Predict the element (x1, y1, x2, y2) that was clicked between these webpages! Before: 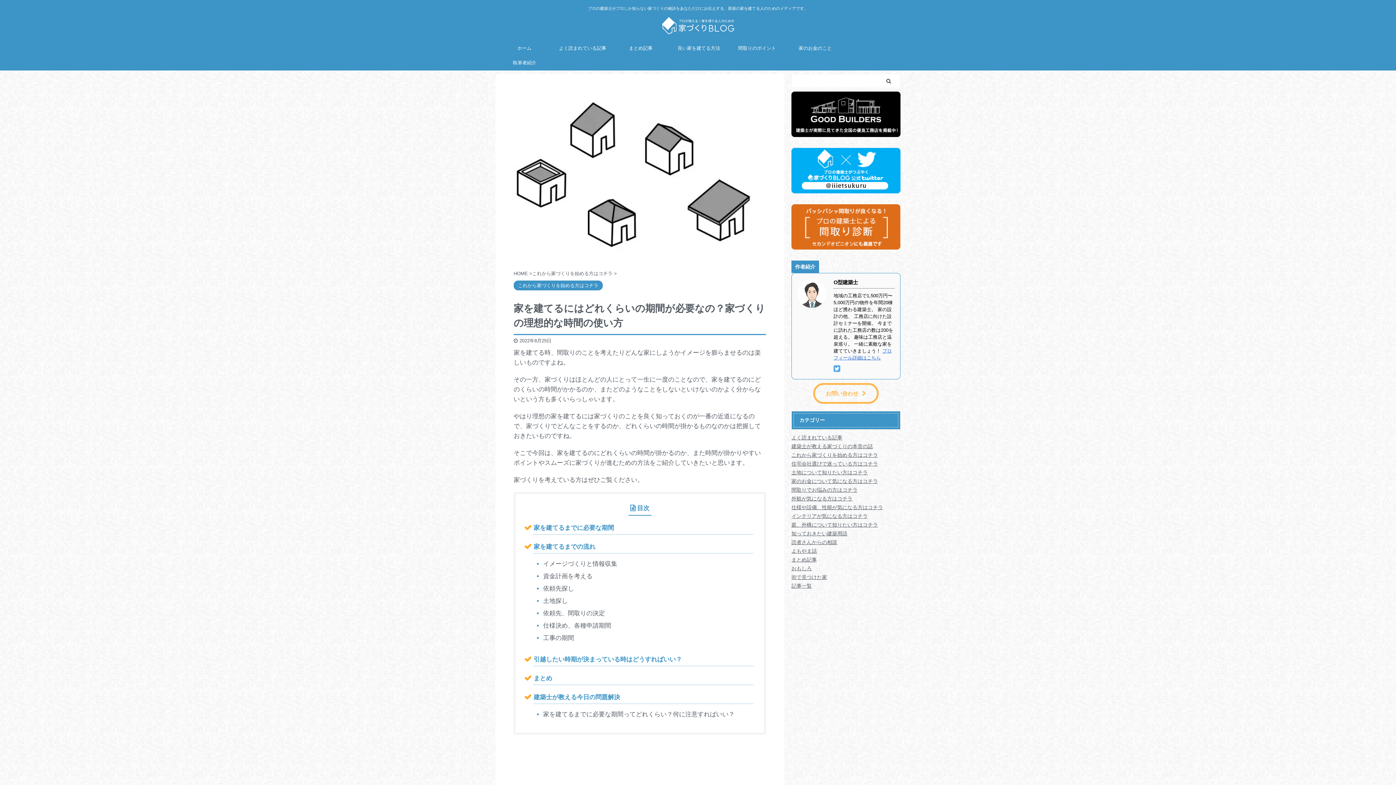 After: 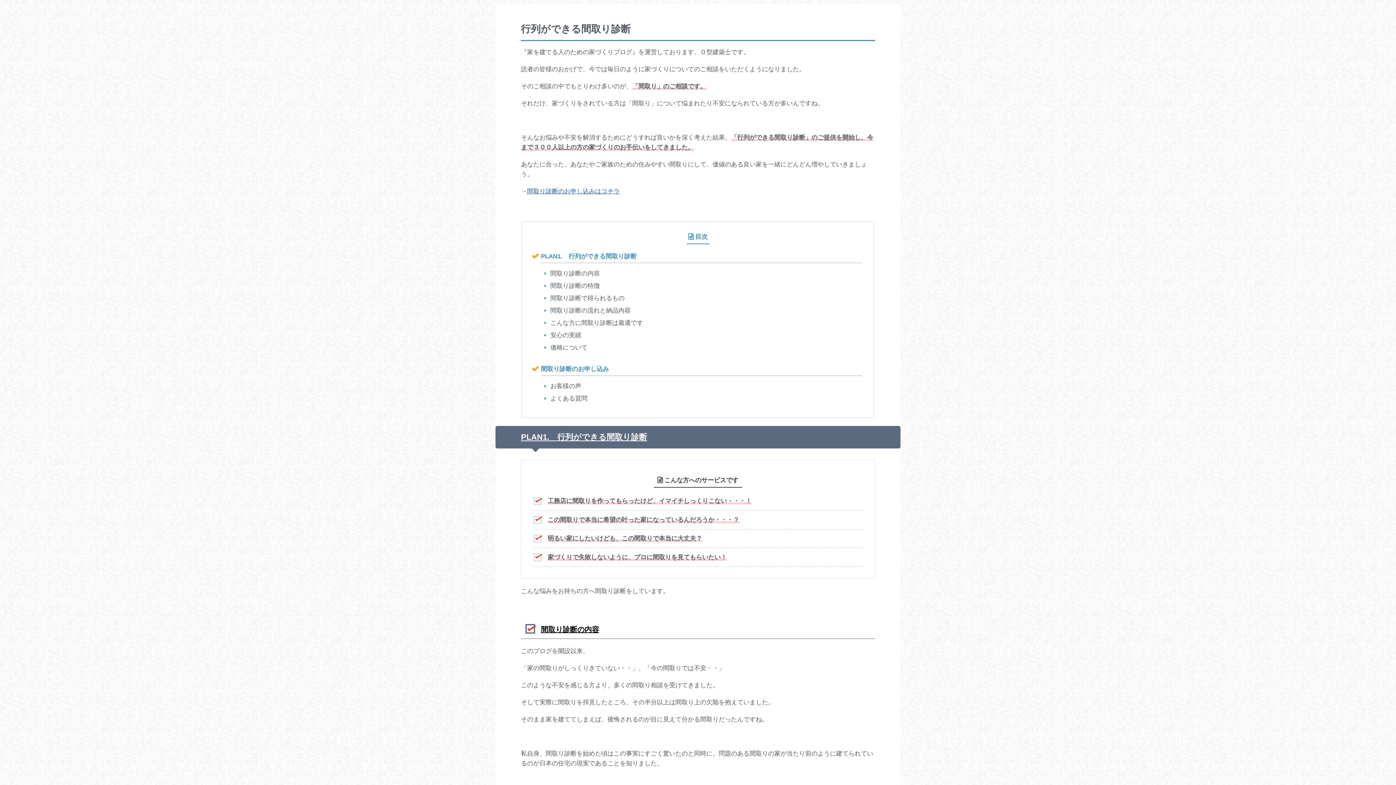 Action: bbox: (791, 243, 900, 249)